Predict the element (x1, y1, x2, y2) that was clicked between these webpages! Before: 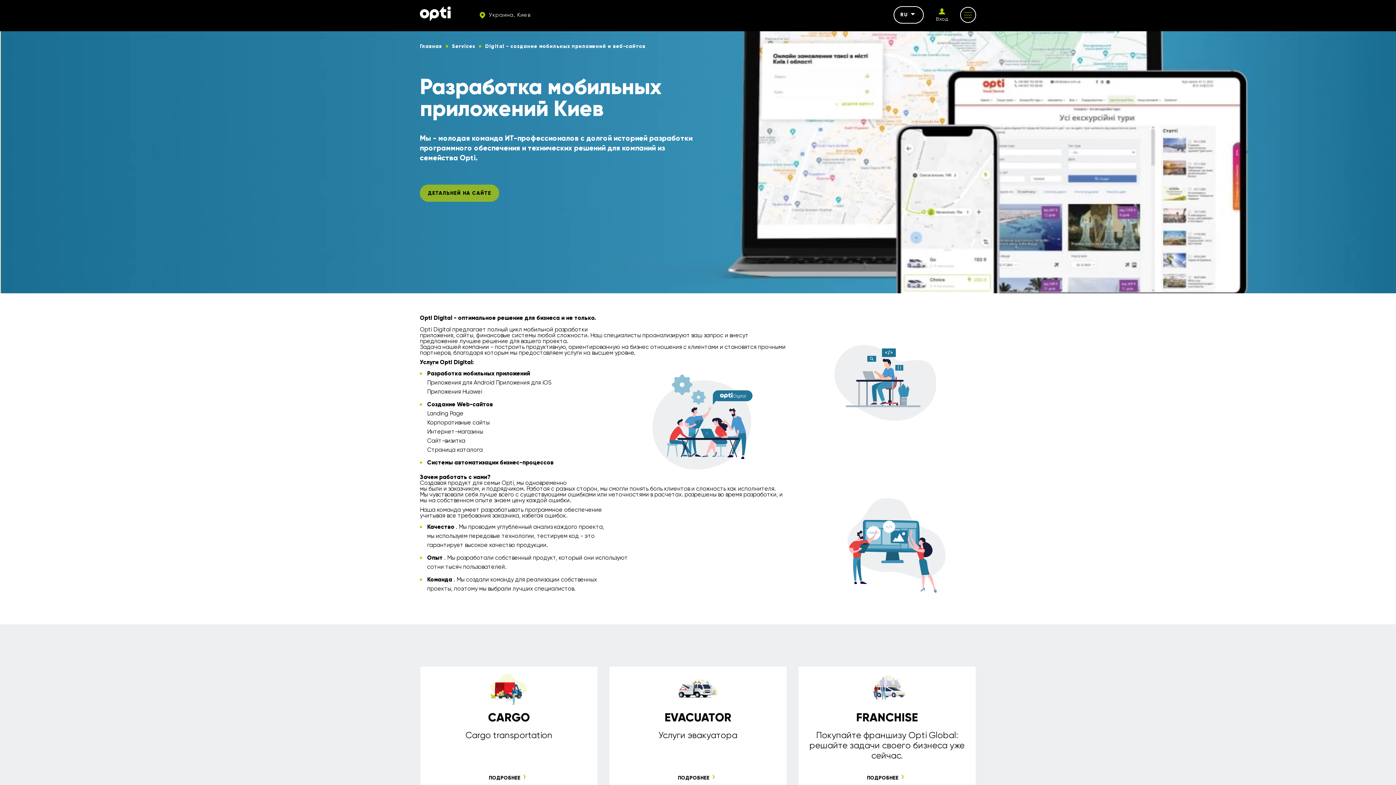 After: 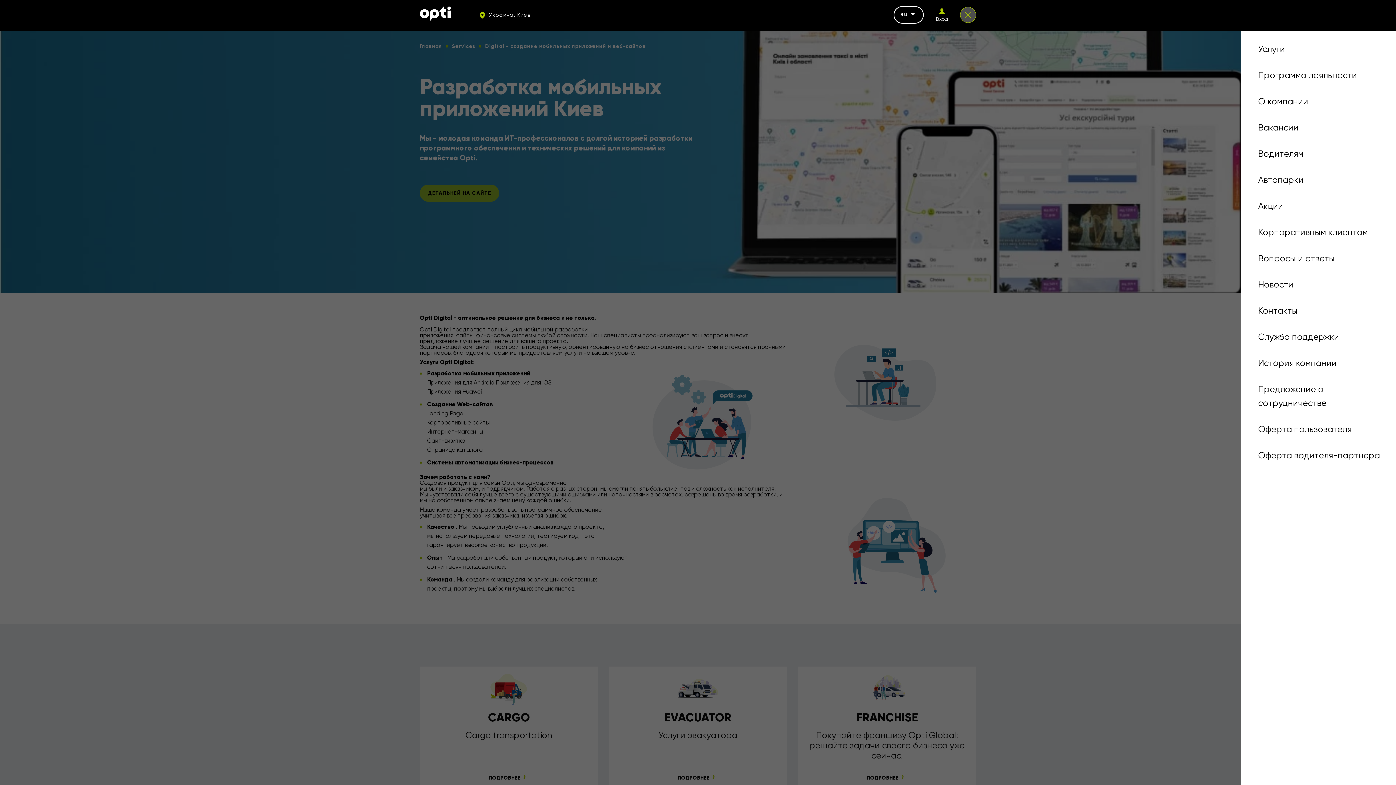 Action: bbox: (960, 6, 976, 22)